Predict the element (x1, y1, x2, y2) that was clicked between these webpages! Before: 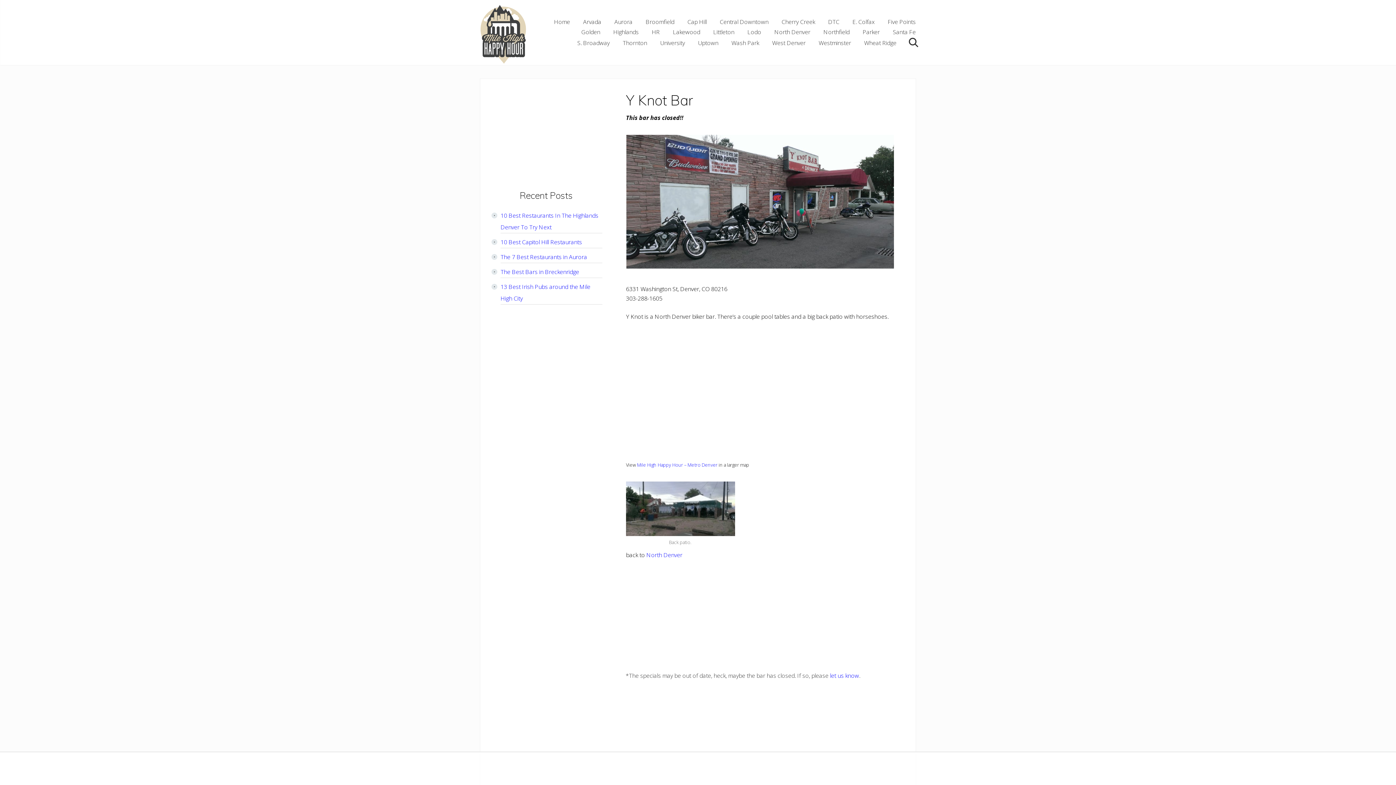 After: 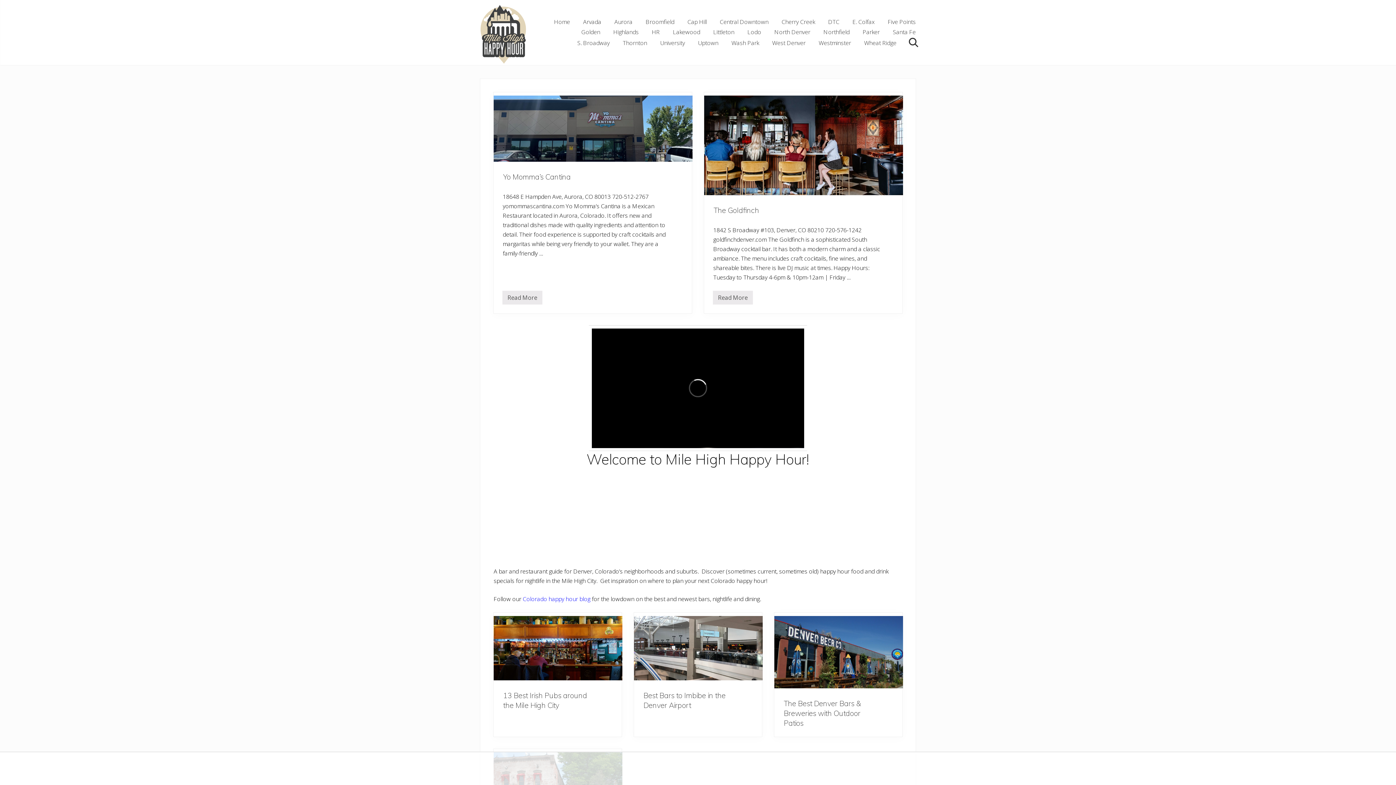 Action: bbox: (480, 1, 525, 63)